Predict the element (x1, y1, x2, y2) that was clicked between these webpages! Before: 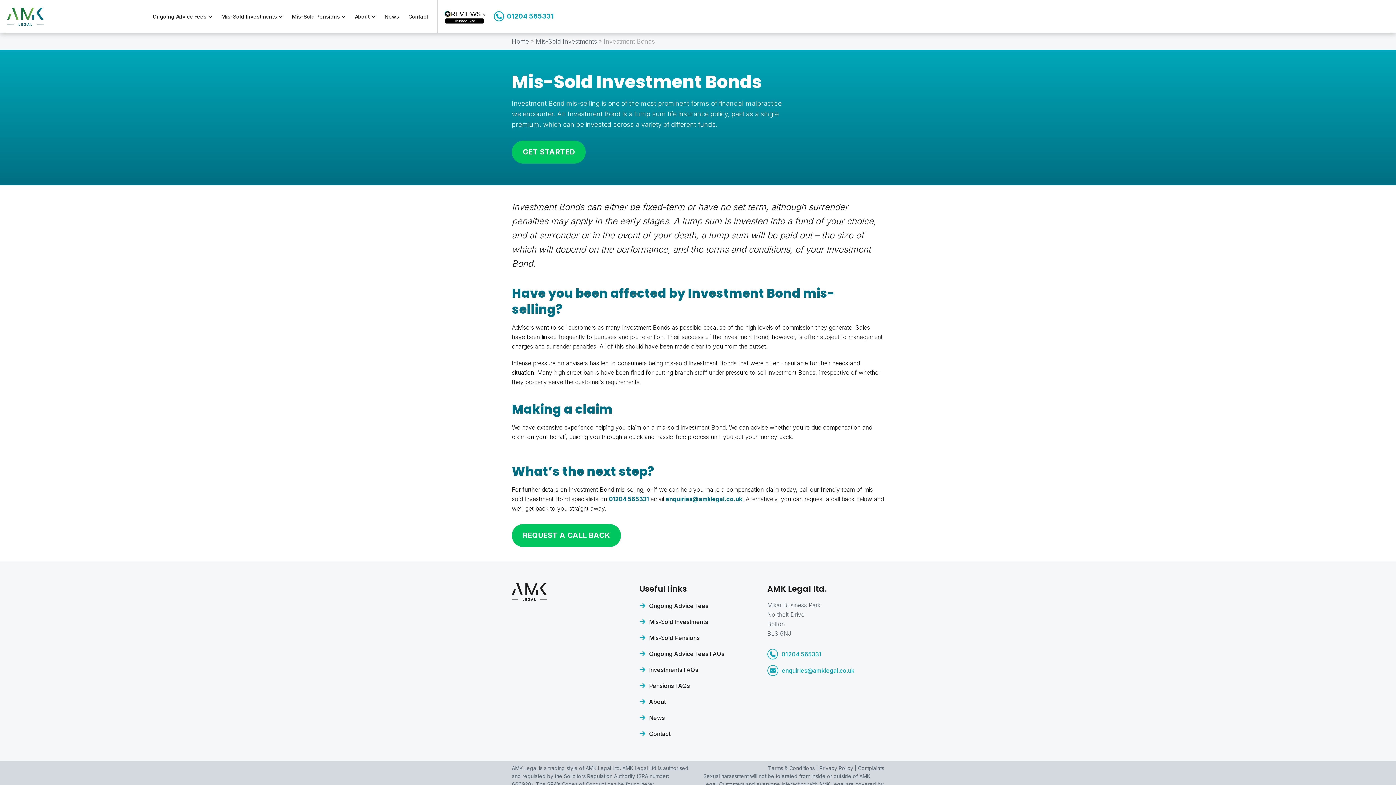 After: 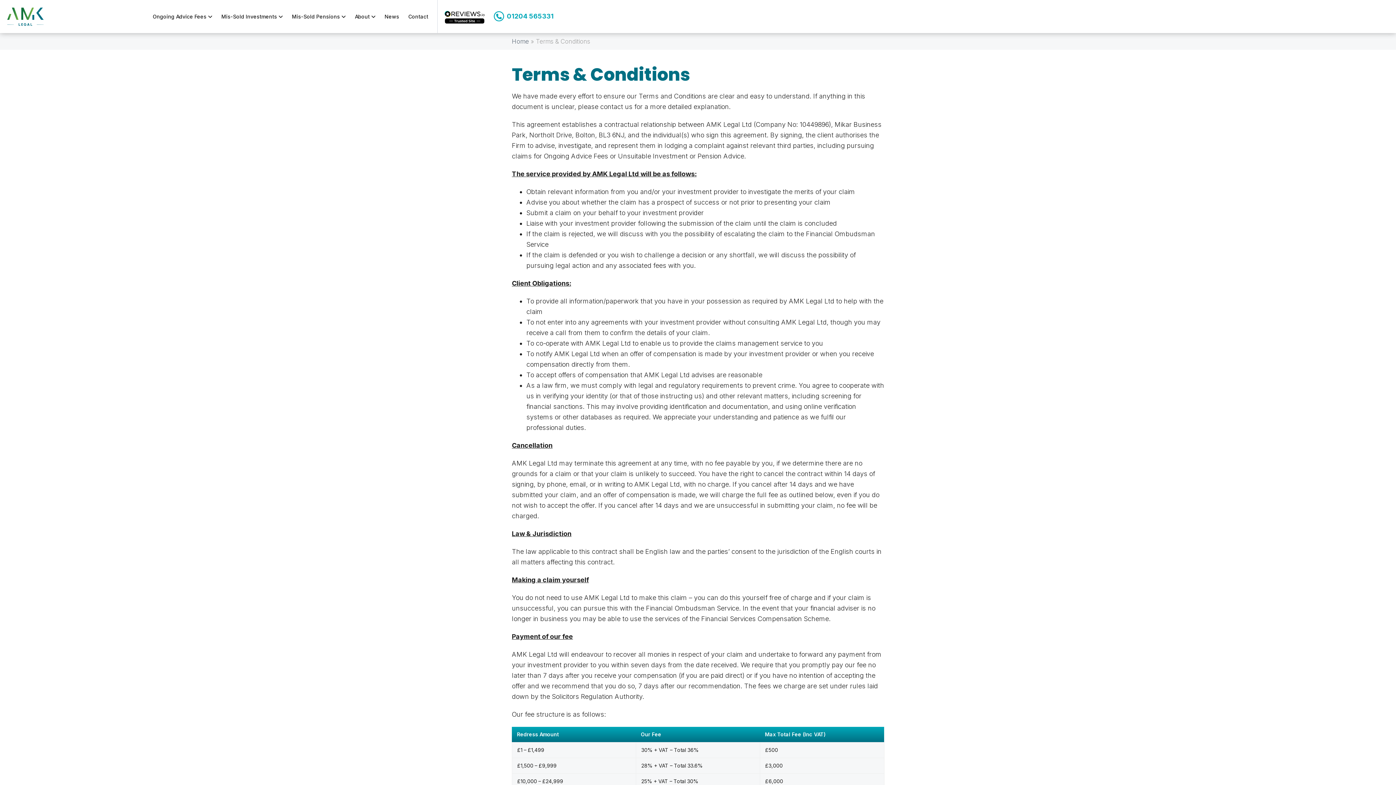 Action: bbox: (768, 765, 814, 771) label: Terms & Conditions